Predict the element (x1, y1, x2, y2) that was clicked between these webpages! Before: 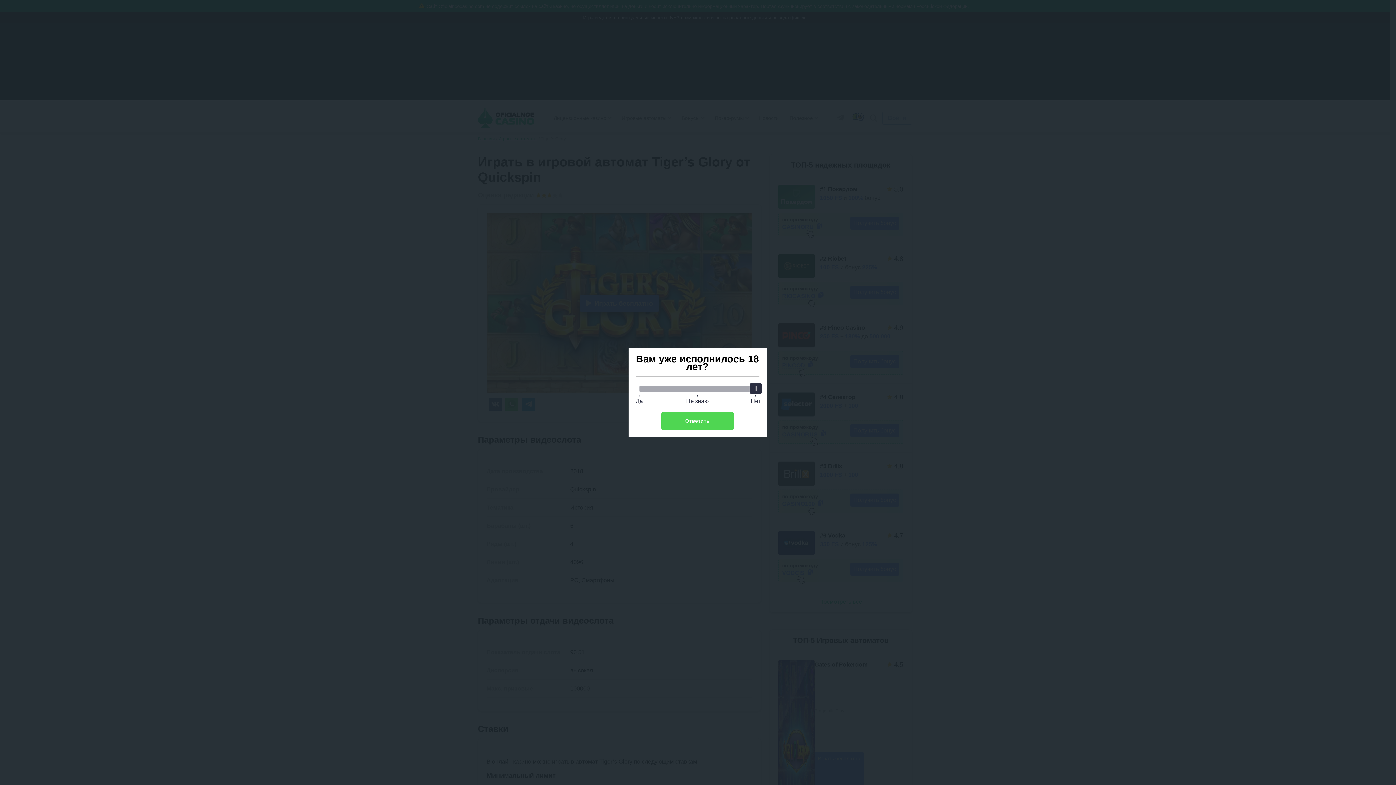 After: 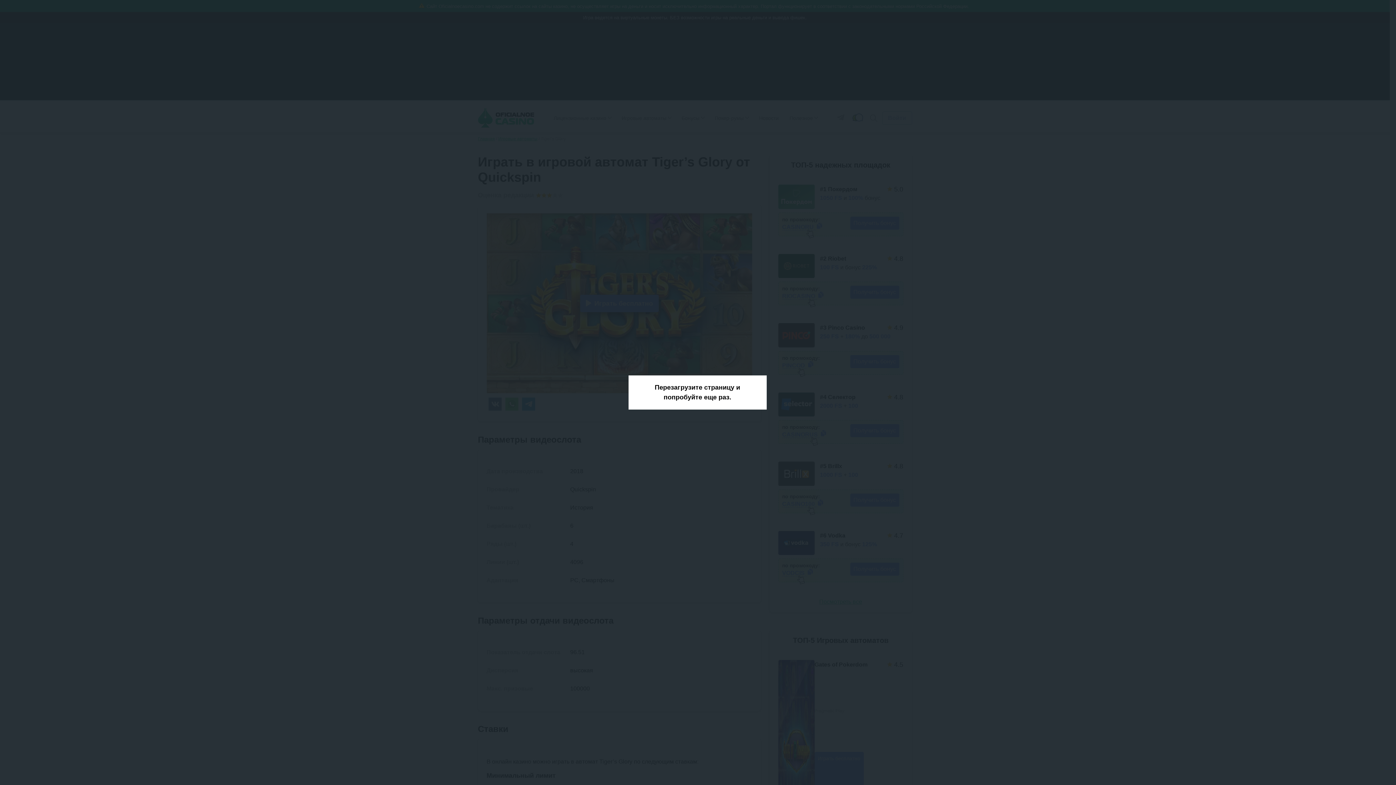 Action: bbox: (661, 412, 734, 430) label: Ответить